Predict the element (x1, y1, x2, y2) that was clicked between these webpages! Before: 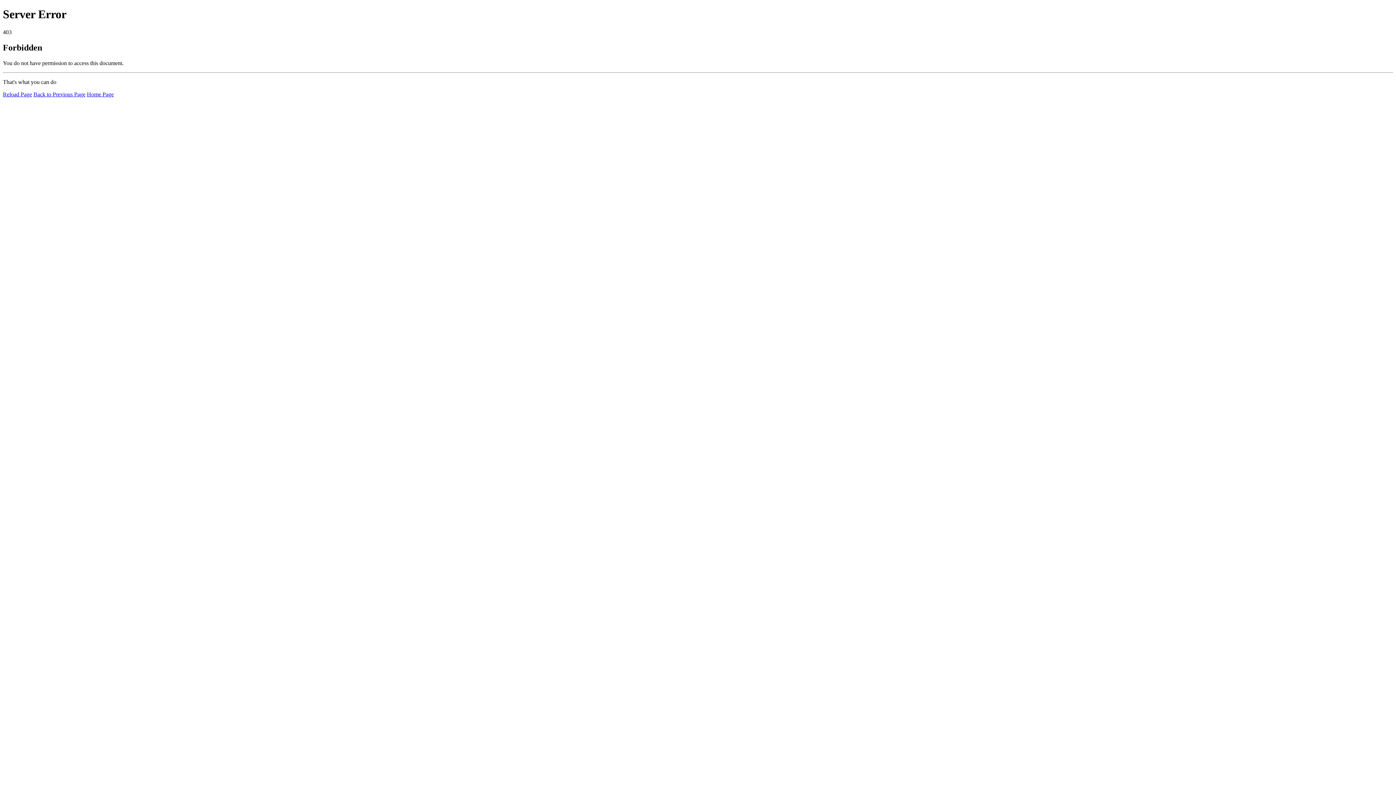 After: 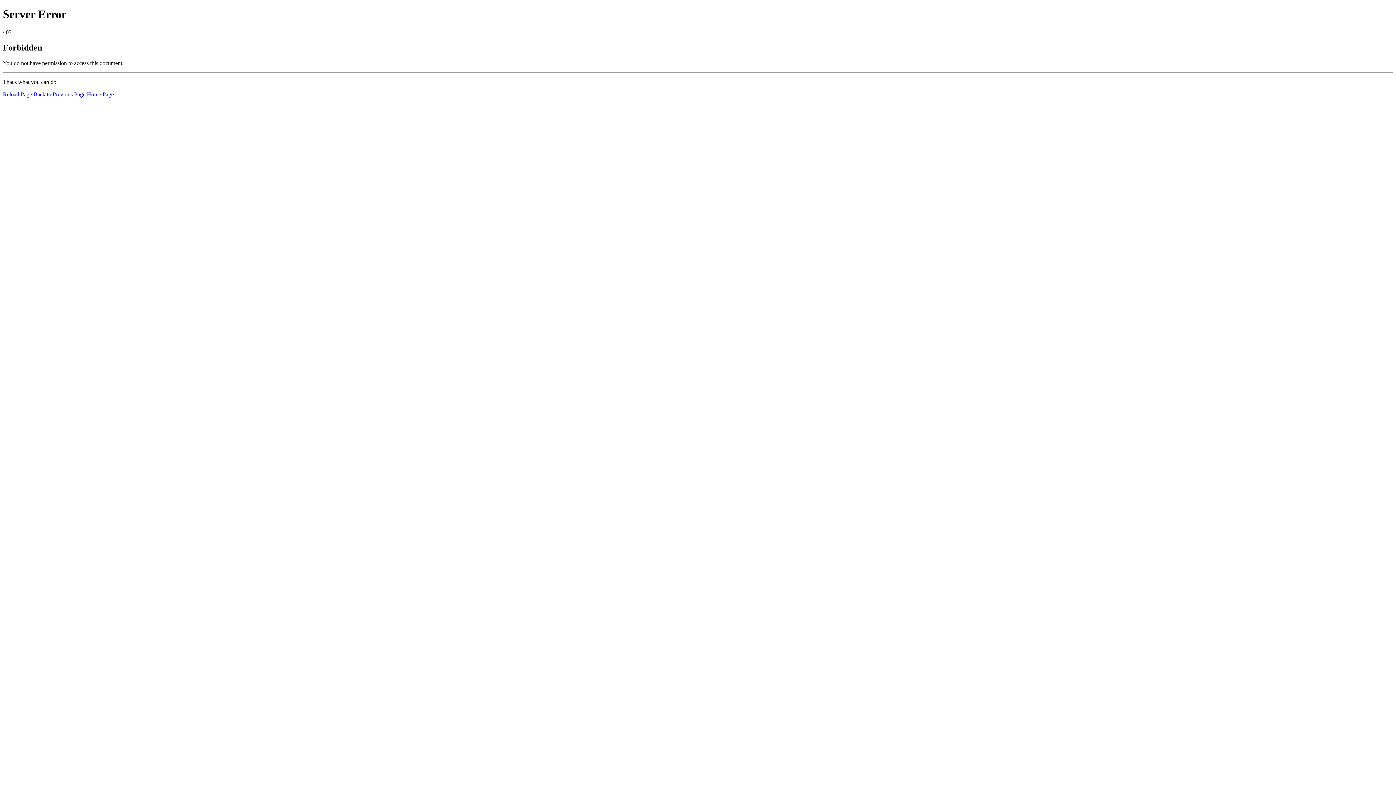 Action: label: Home Page bbox: (86, 91, 113, 97)